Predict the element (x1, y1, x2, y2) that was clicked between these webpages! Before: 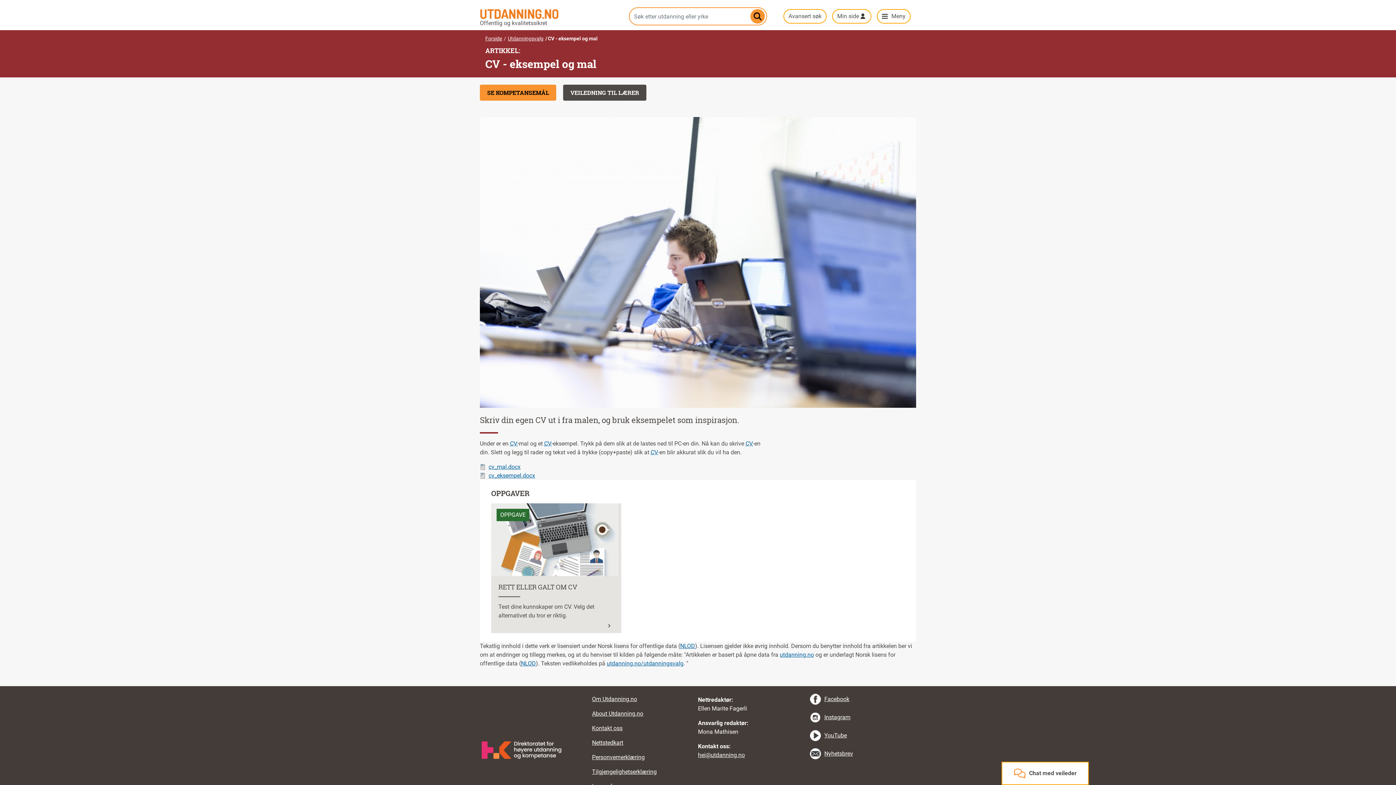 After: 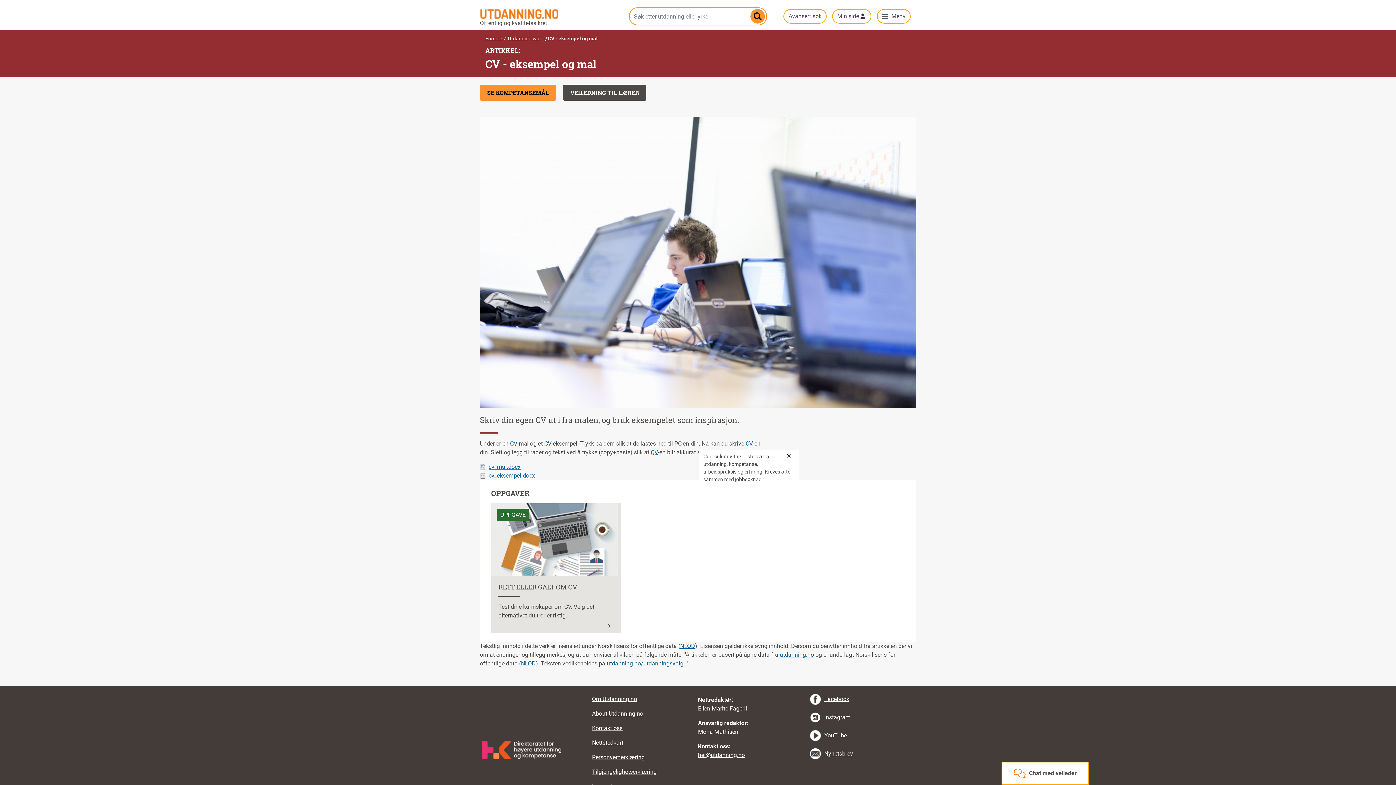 Action: bbox: (745, 440, 753, 447) label: CV